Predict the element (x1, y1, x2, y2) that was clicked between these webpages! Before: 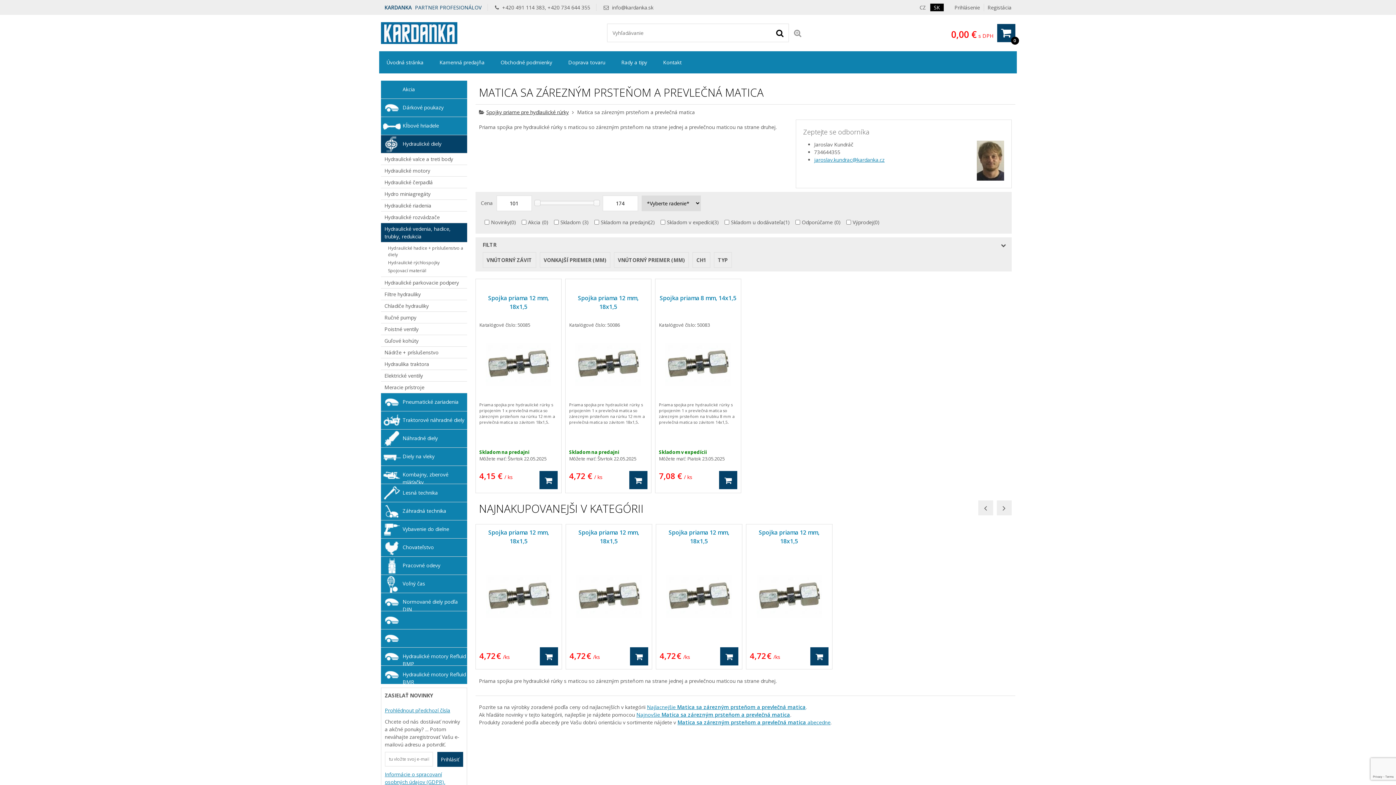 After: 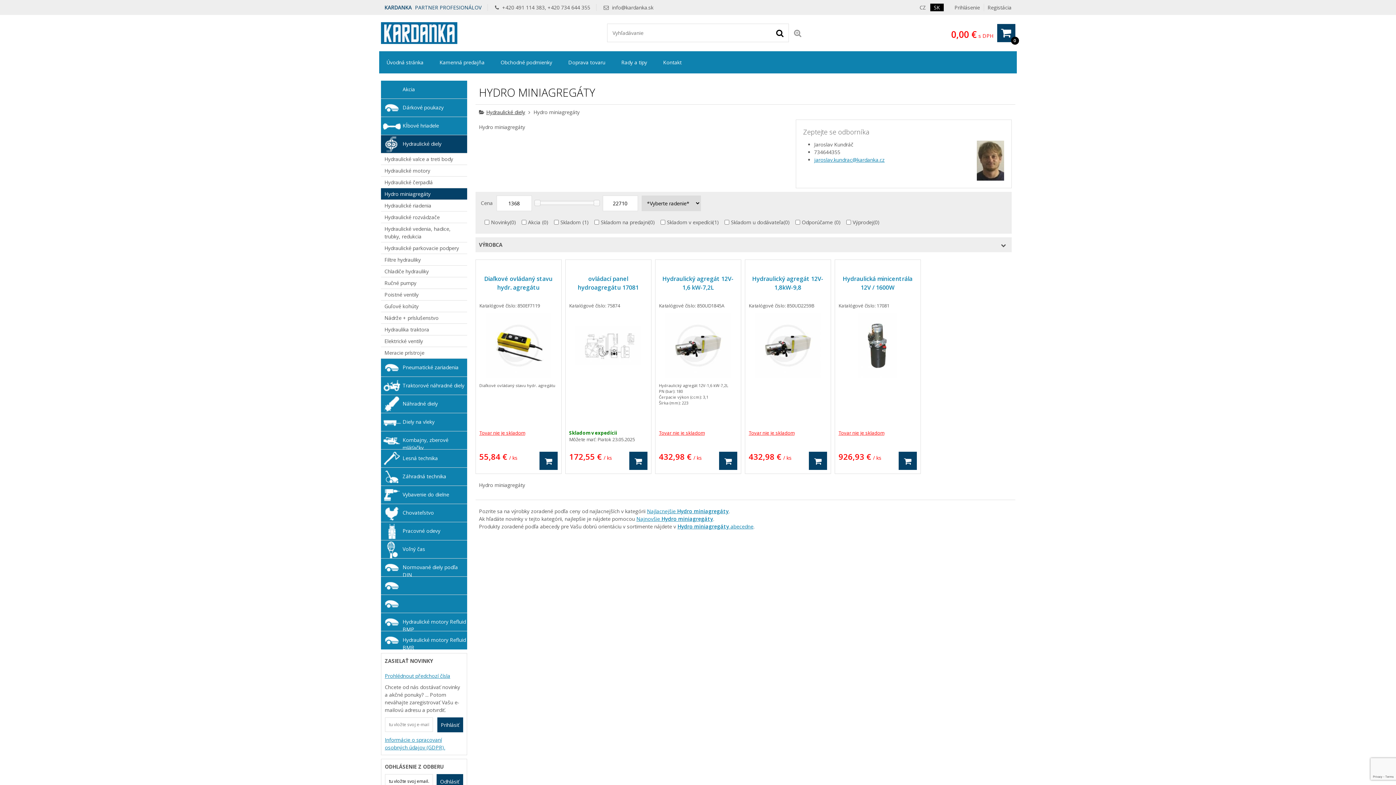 Action: bbox: (380, 188, 467, 200) label: Hydro miniagregáty